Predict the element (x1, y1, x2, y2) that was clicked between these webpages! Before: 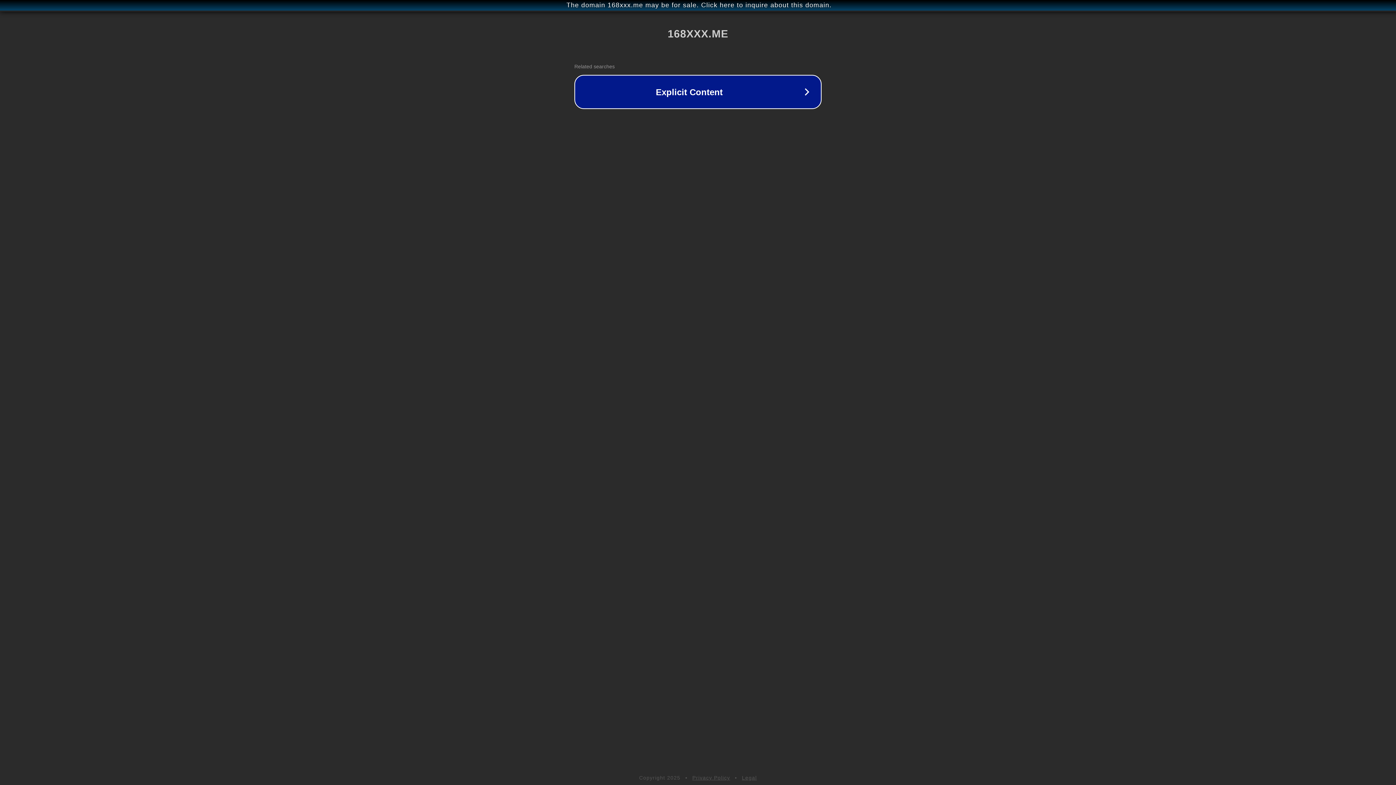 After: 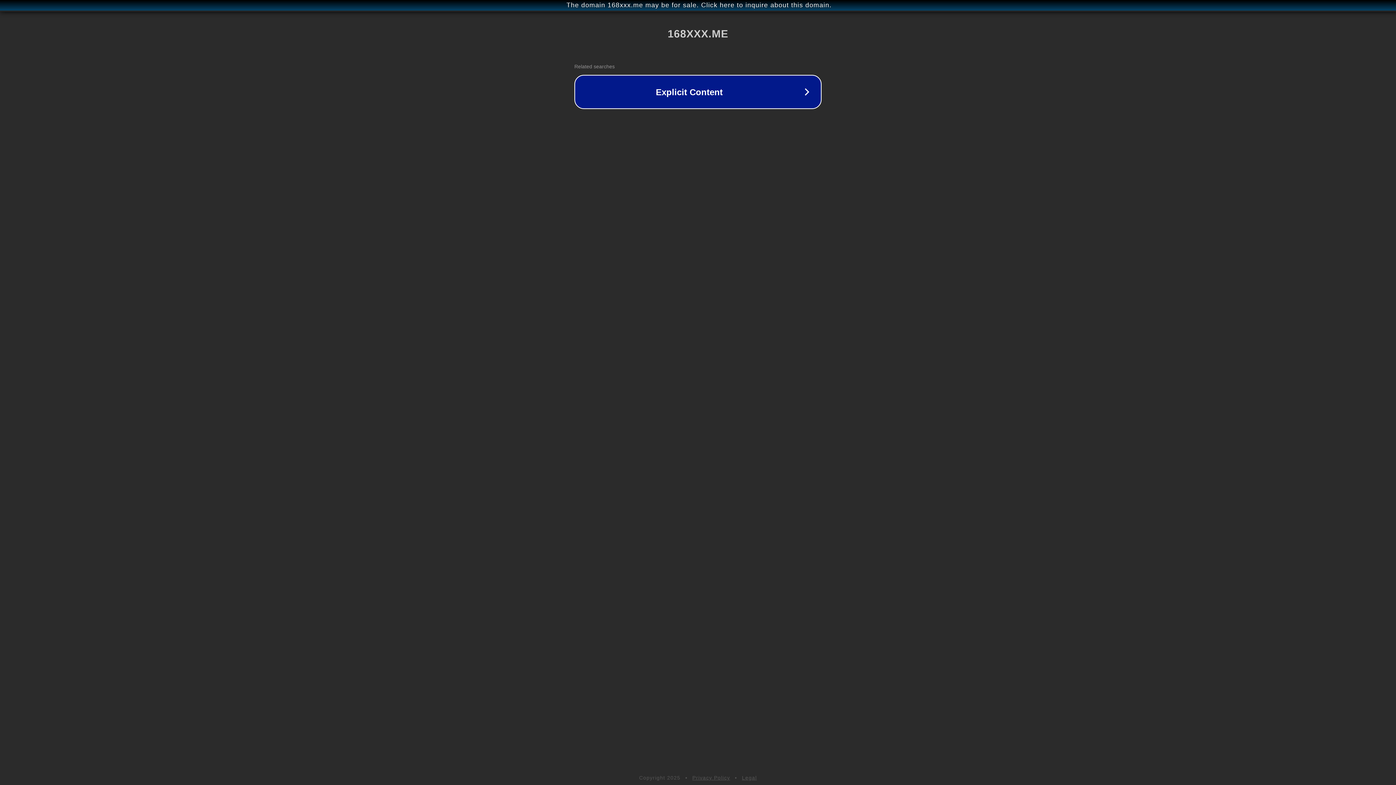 Action: label: Legal bbox: (742, 775, 757, 781)